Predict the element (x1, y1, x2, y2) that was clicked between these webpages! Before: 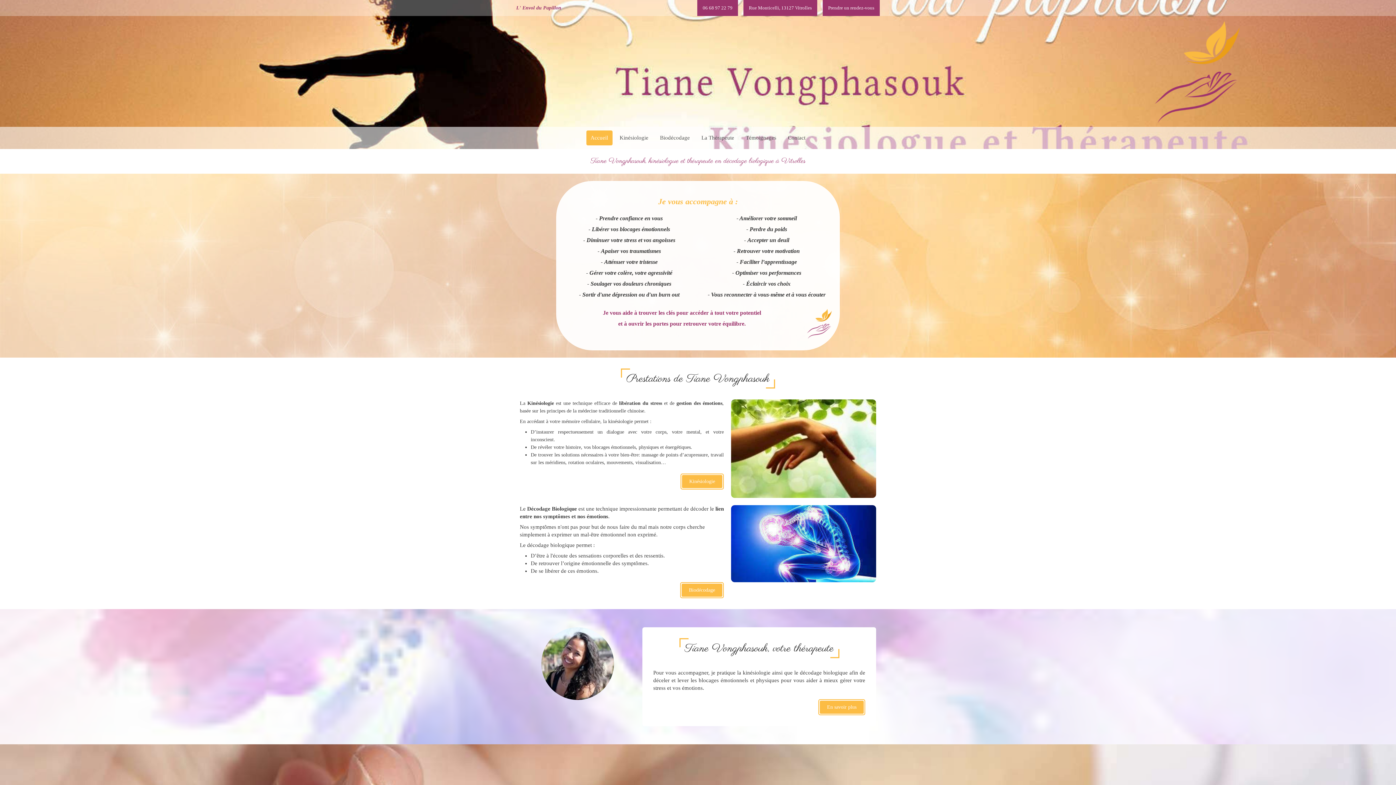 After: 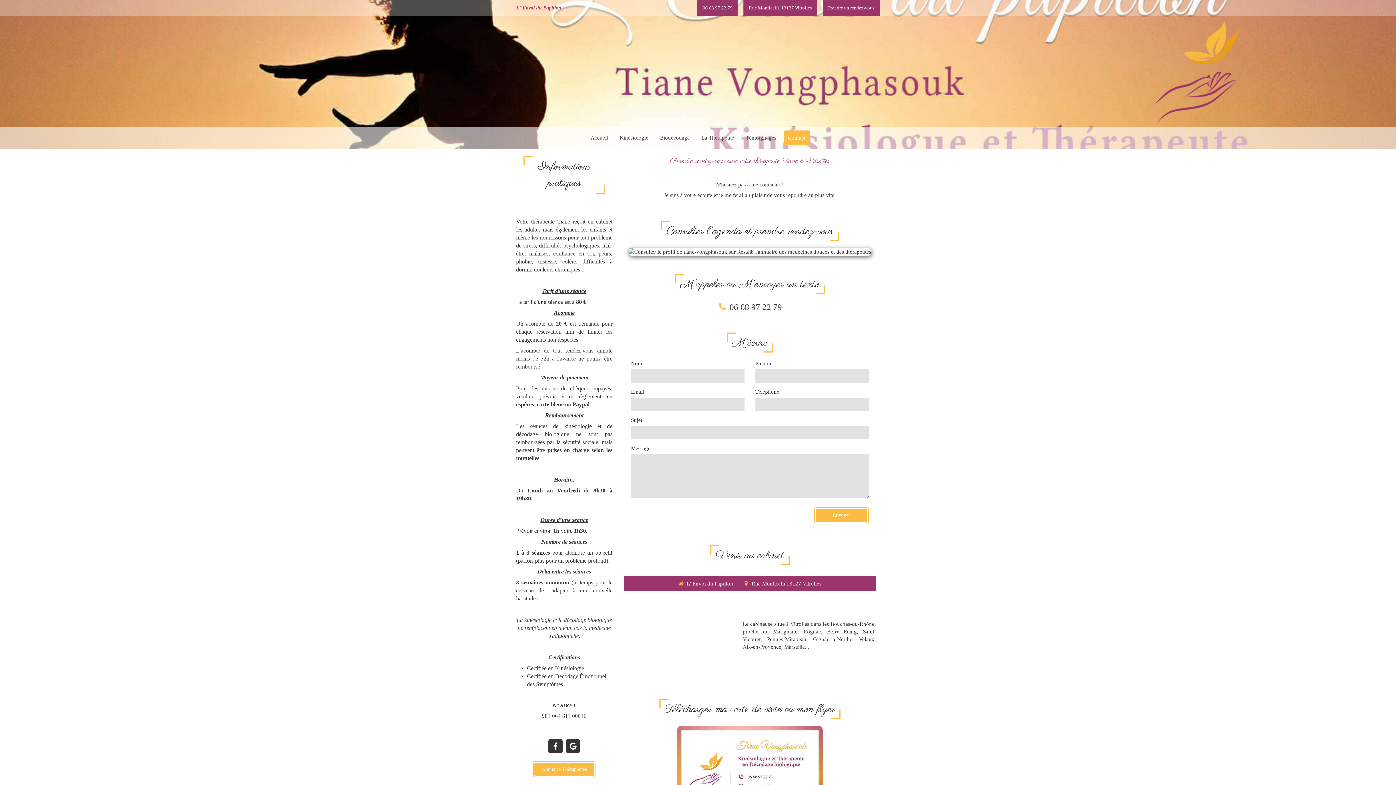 Action: label: Contact bbox: (783, 130, 810, 145)